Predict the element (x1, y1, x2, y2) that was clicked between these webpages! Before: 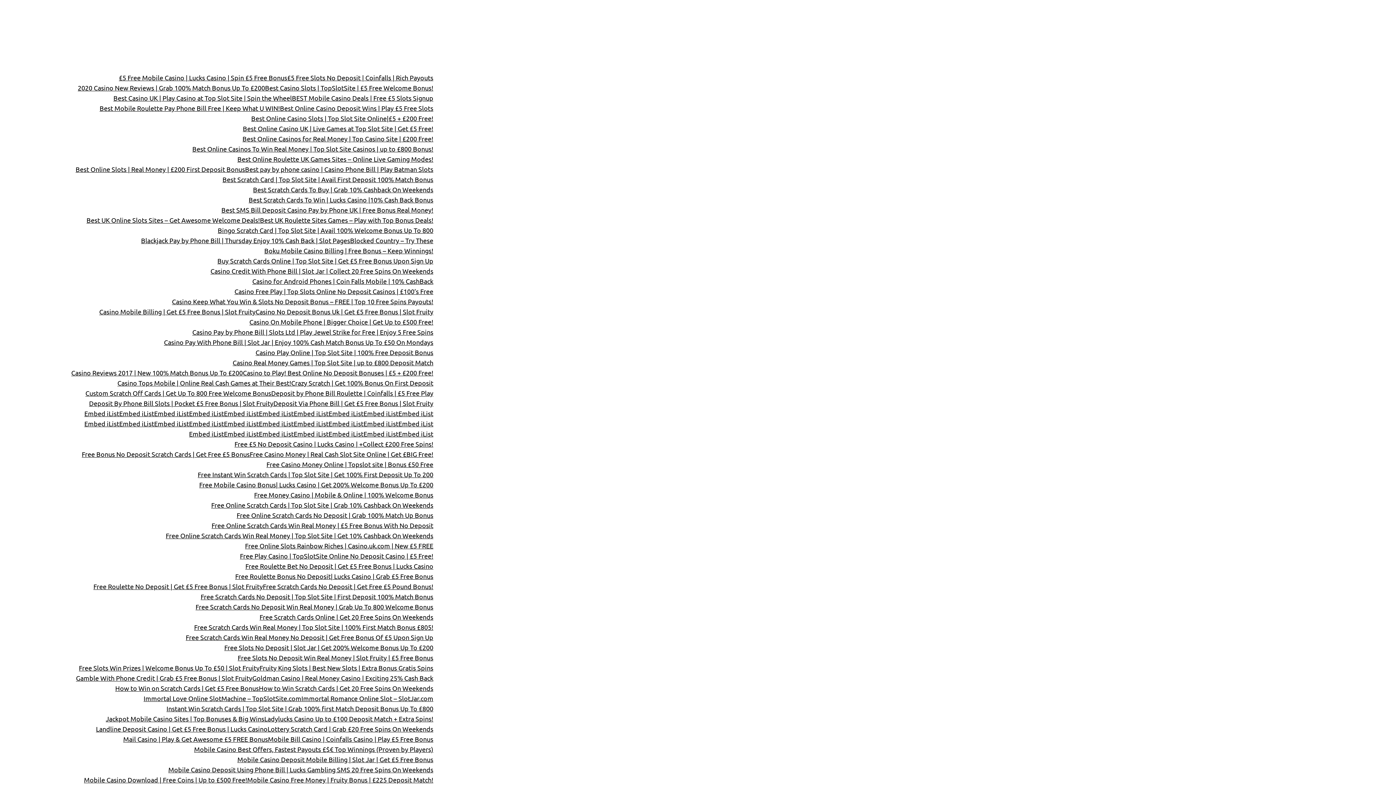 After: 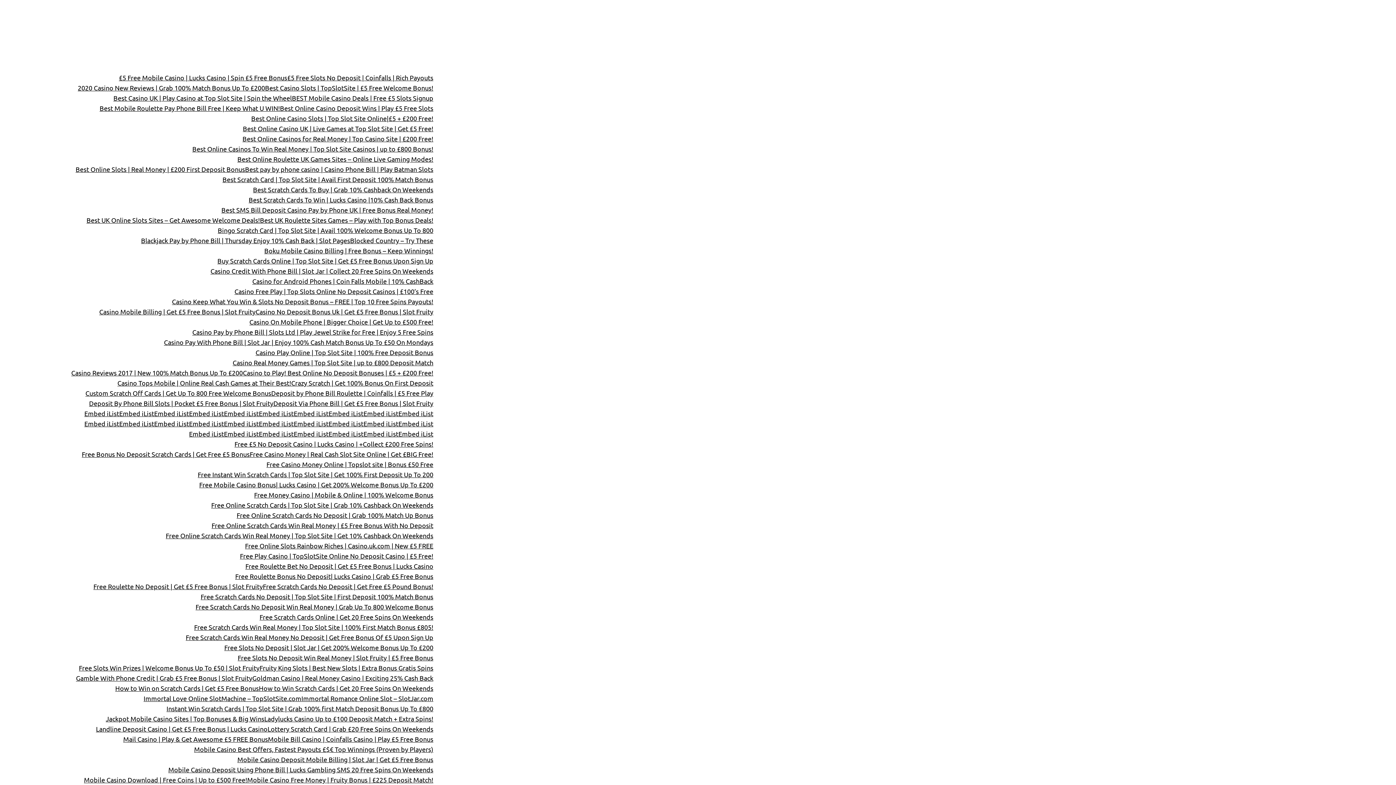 Action: bbox: (234, 439, 433, 449) label: Free £5 No Deposit Casino | Lucks Casino | +Collect £200 Free Spins!